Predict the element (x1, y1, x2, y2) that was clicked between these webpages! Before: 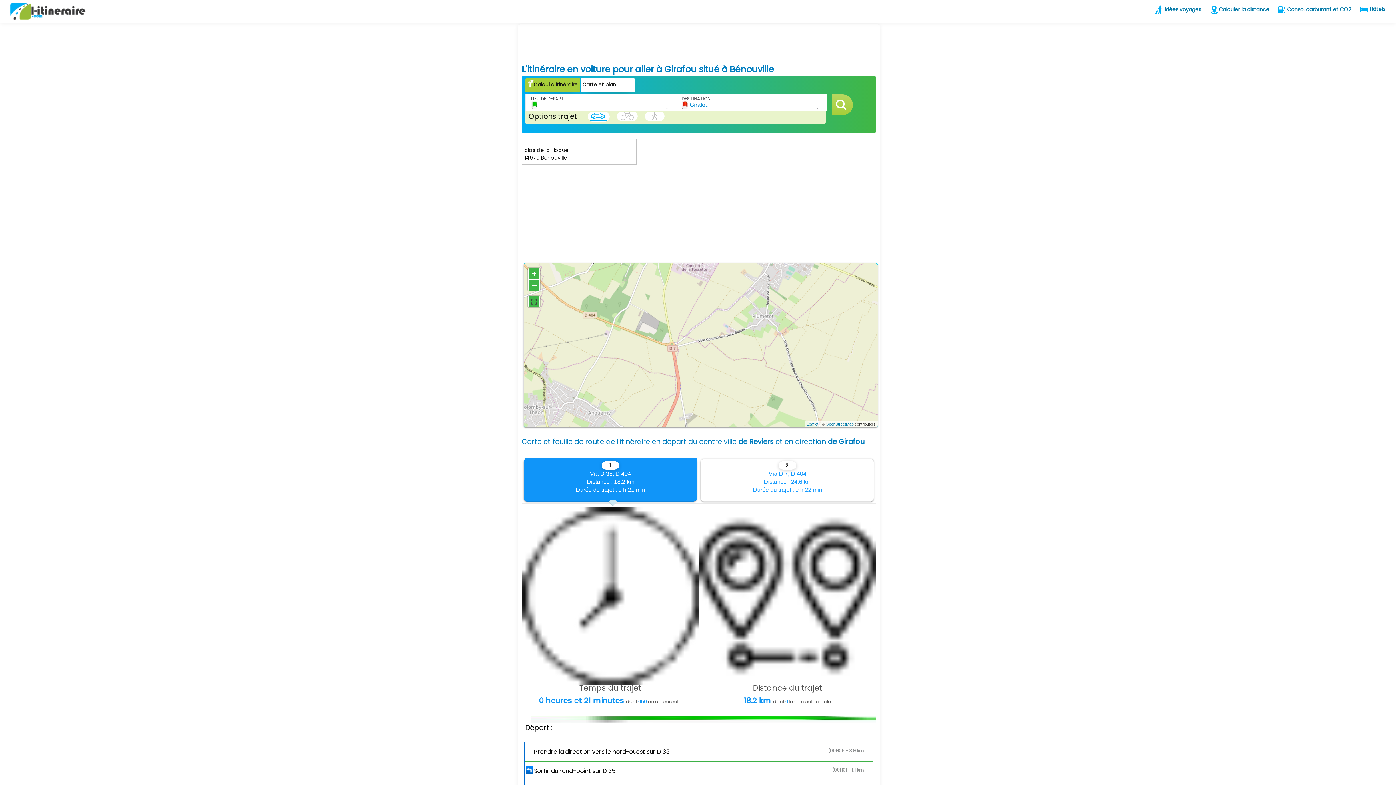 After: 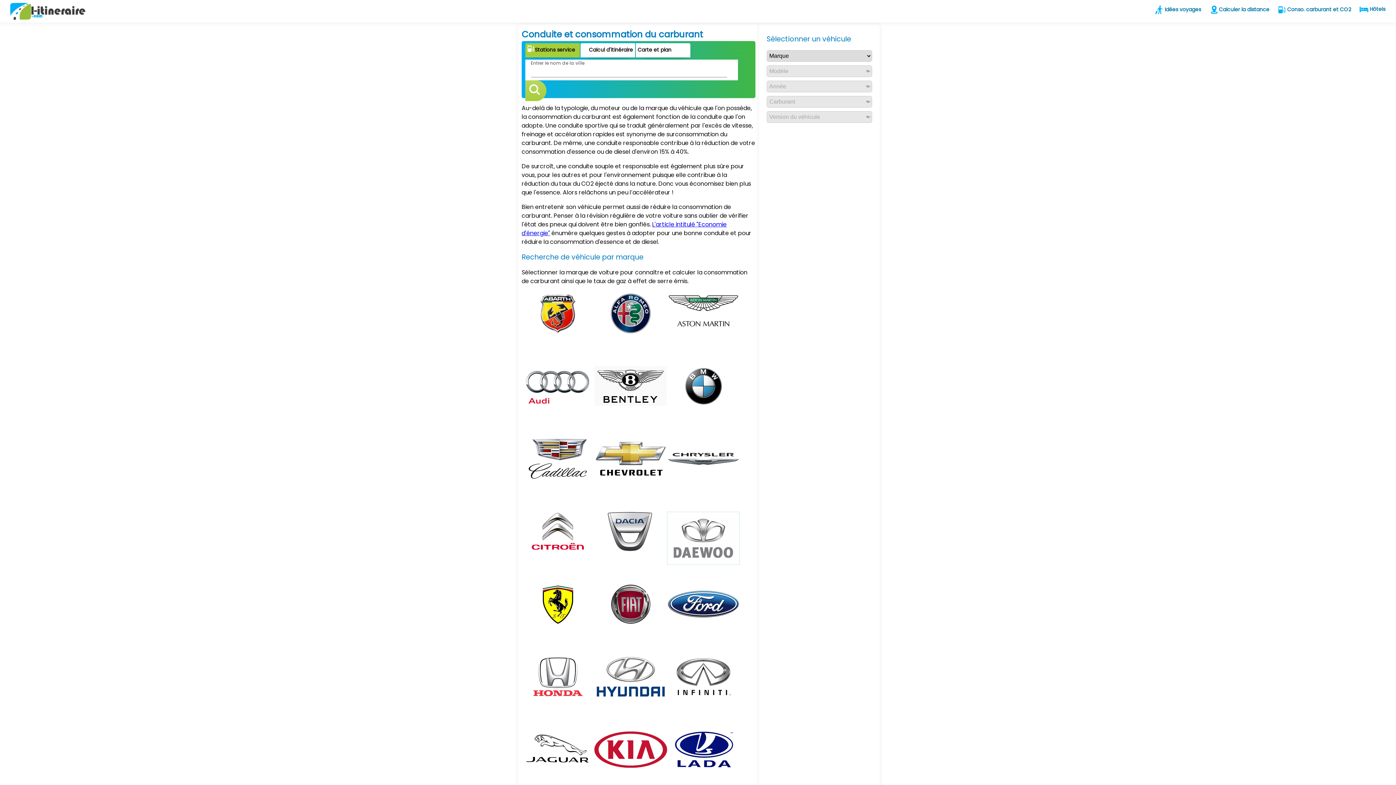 Action: label:  Conso. carburant et CO2 bbox: (1273, 5, 1351, 21)